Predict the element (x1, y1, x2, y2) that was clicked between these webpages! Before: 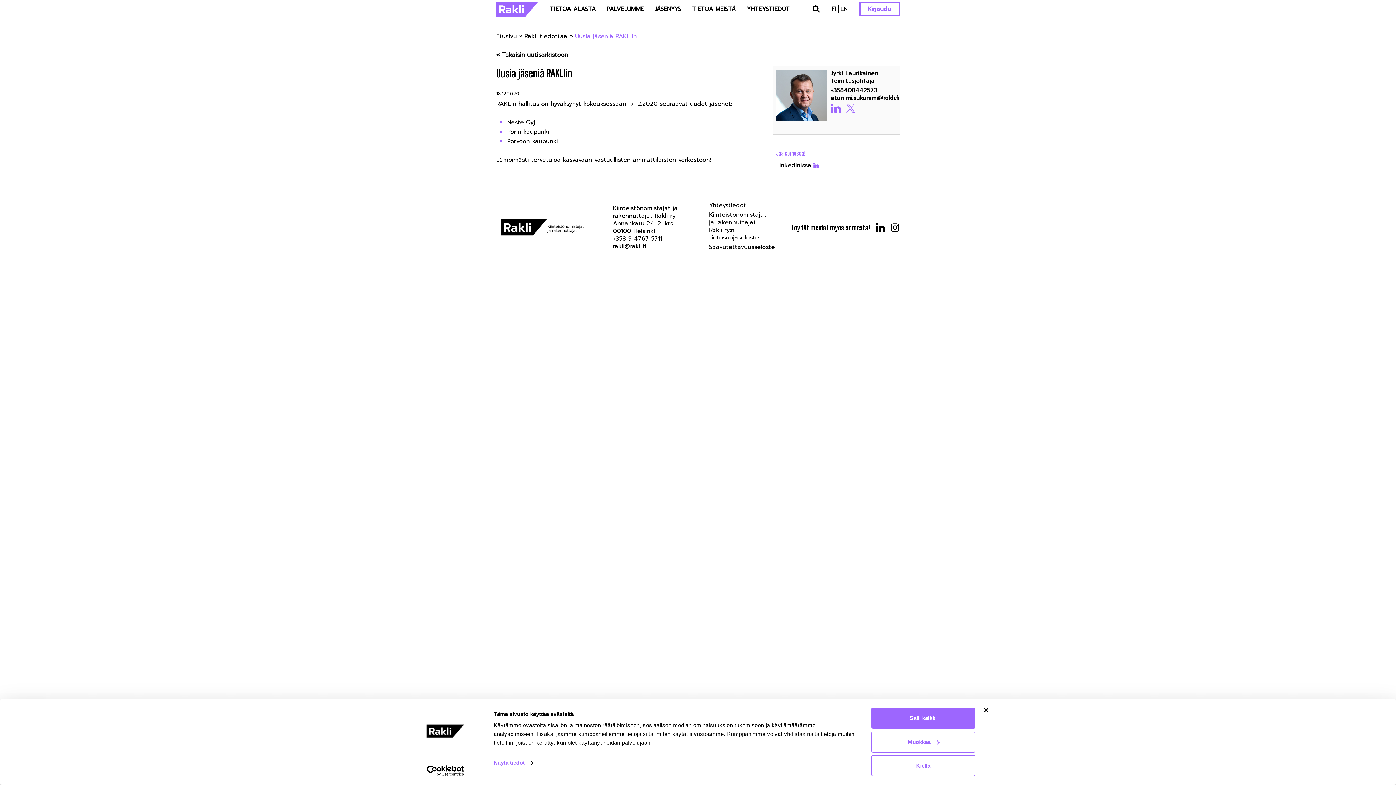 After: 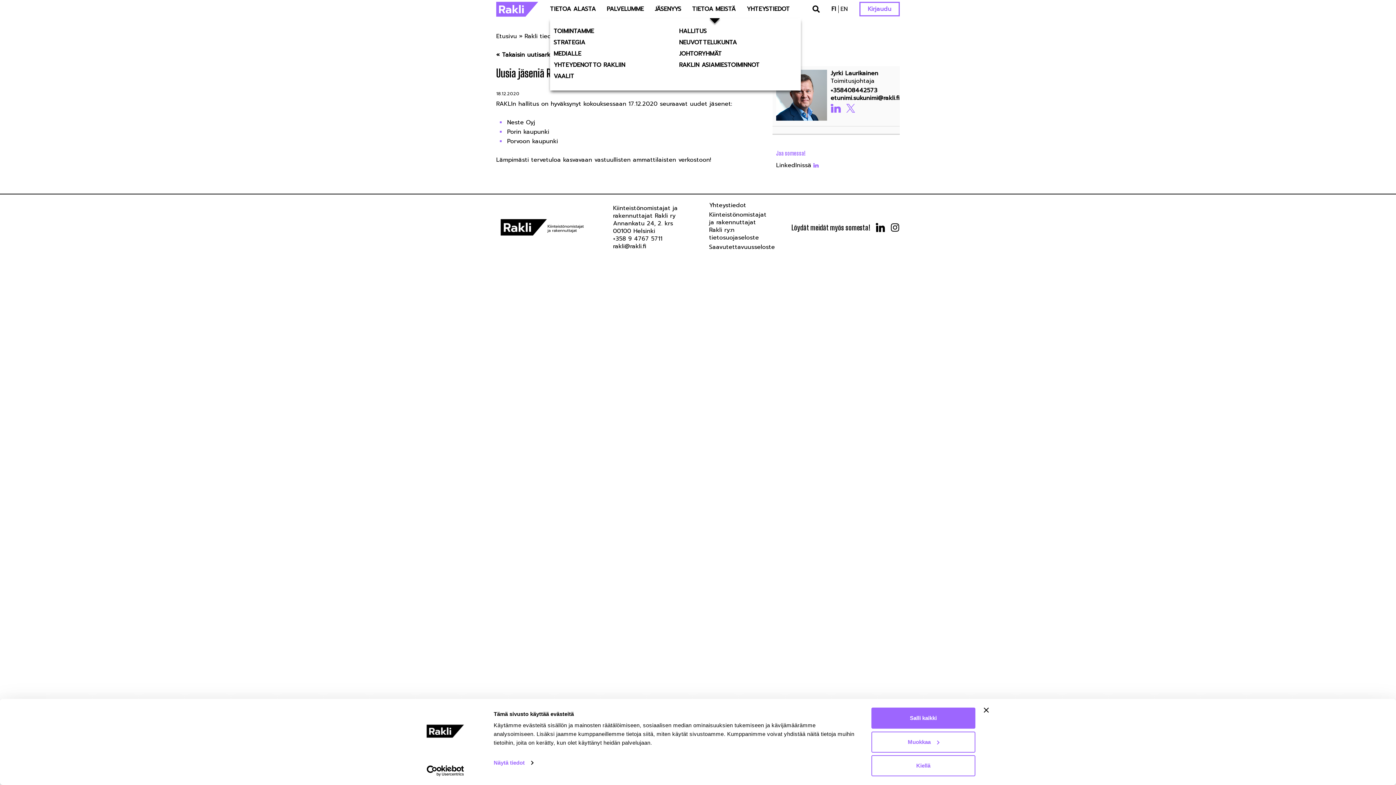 Action: bbox: (692, 0, 736, 18) label: TIETOA MEISTÄ